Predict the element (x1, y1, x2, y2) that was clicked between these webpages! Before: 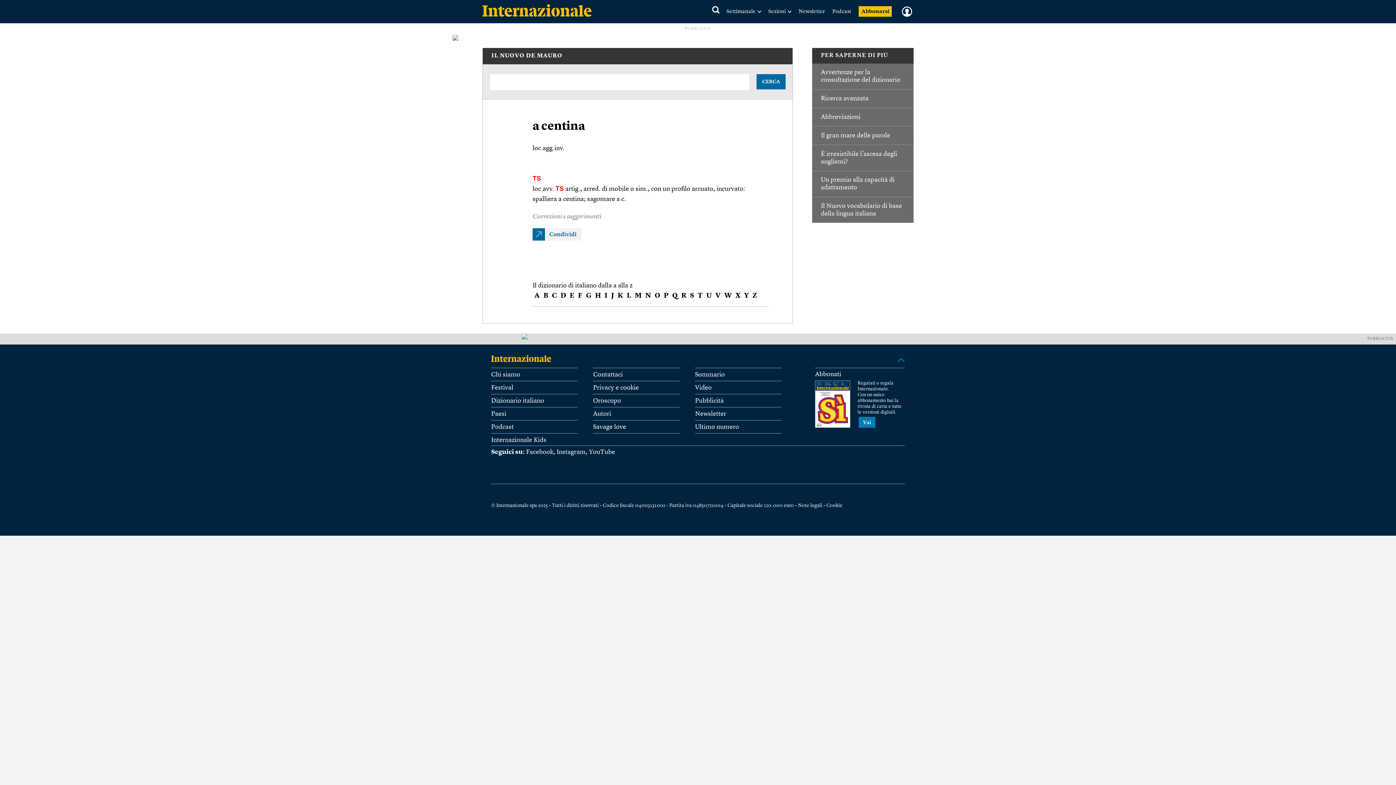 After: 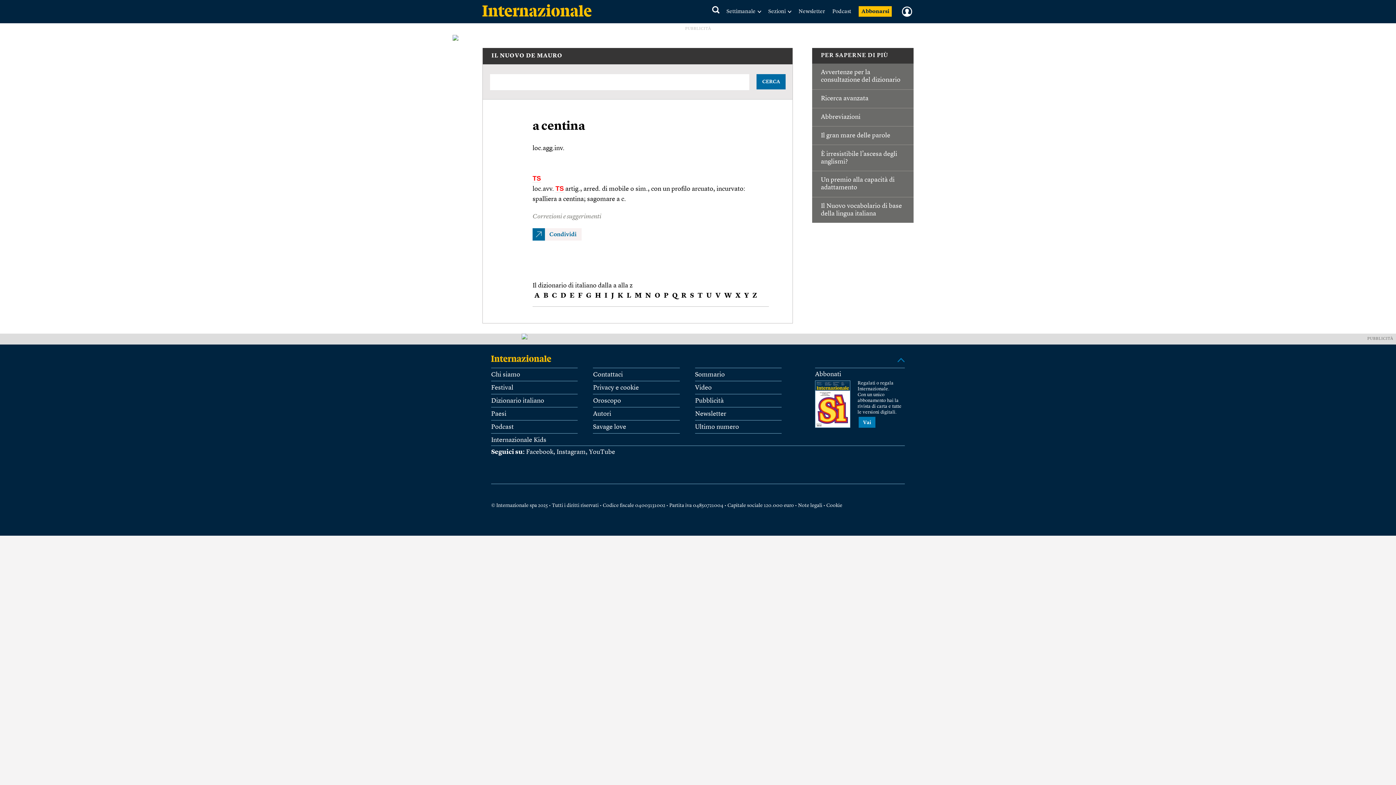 Action: bbox: (521, 333, 874, 339)